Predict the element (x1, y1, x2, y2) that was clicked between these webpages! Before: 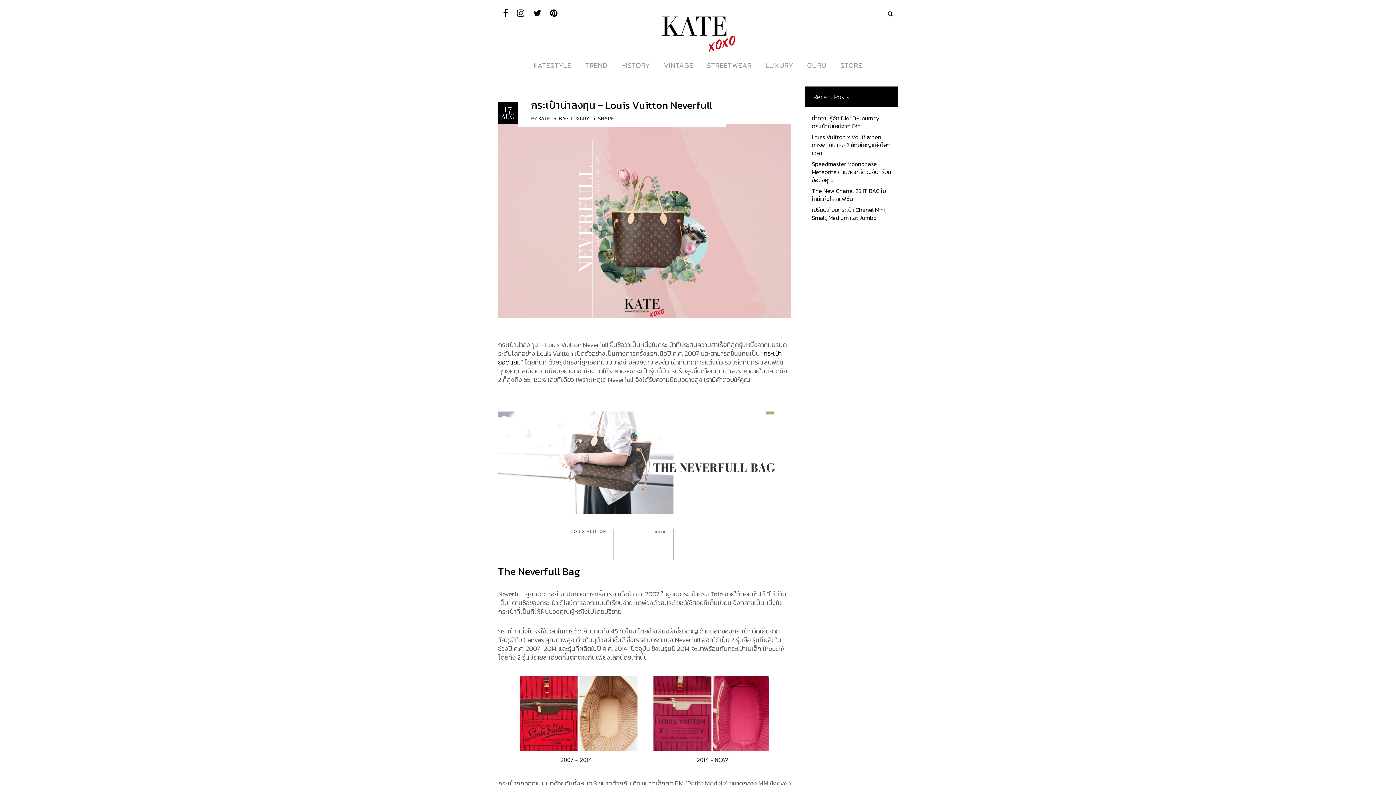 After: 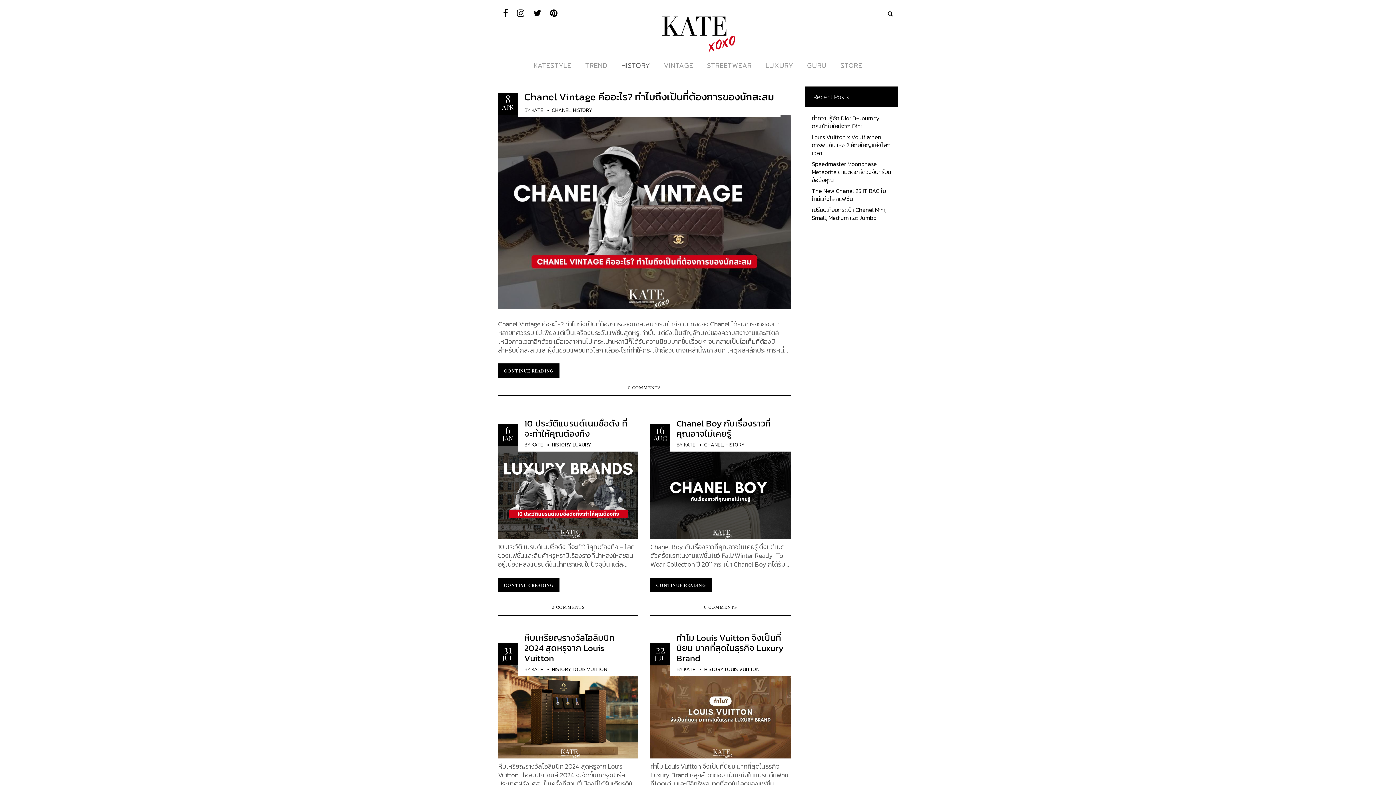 Action: bbox: (614, 56, 657, 74) label: HISTORY
HISTORY